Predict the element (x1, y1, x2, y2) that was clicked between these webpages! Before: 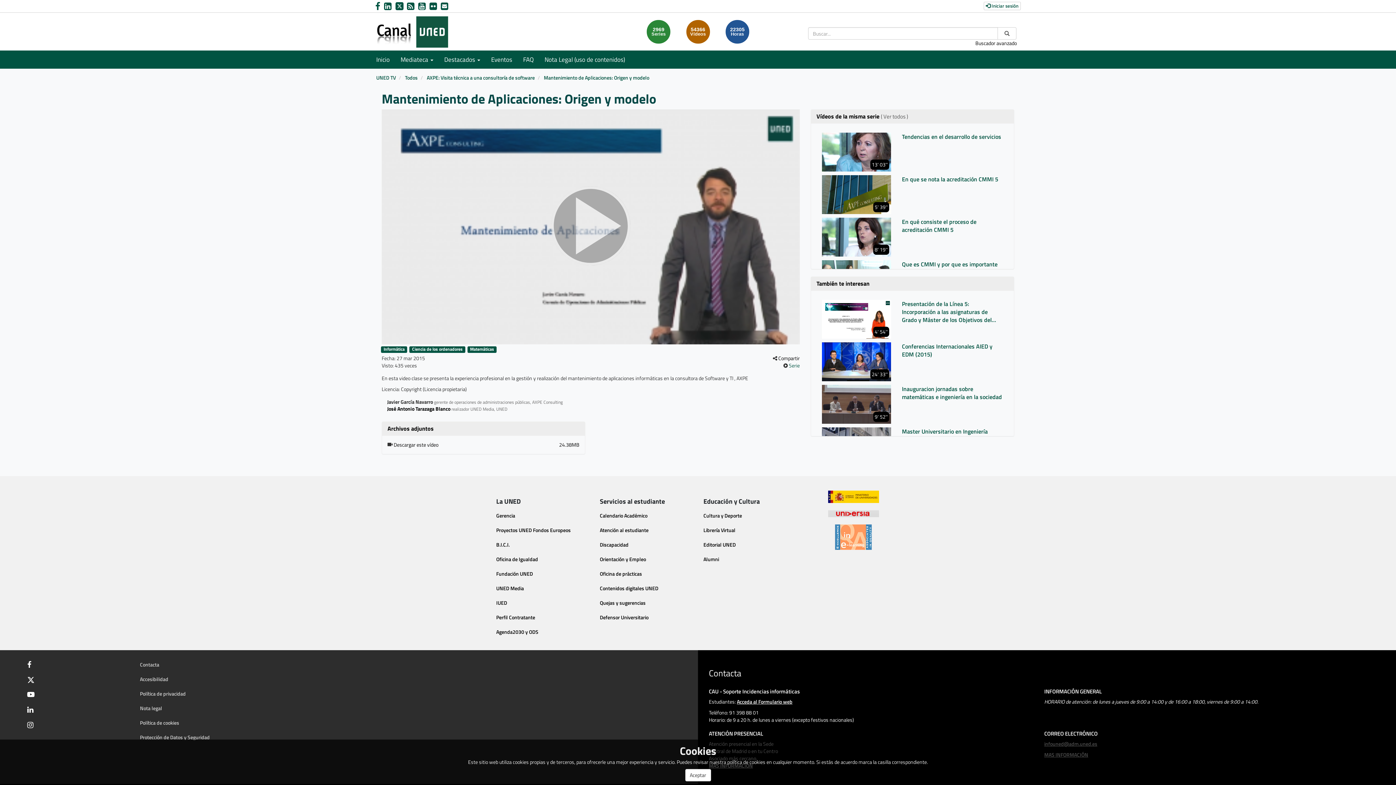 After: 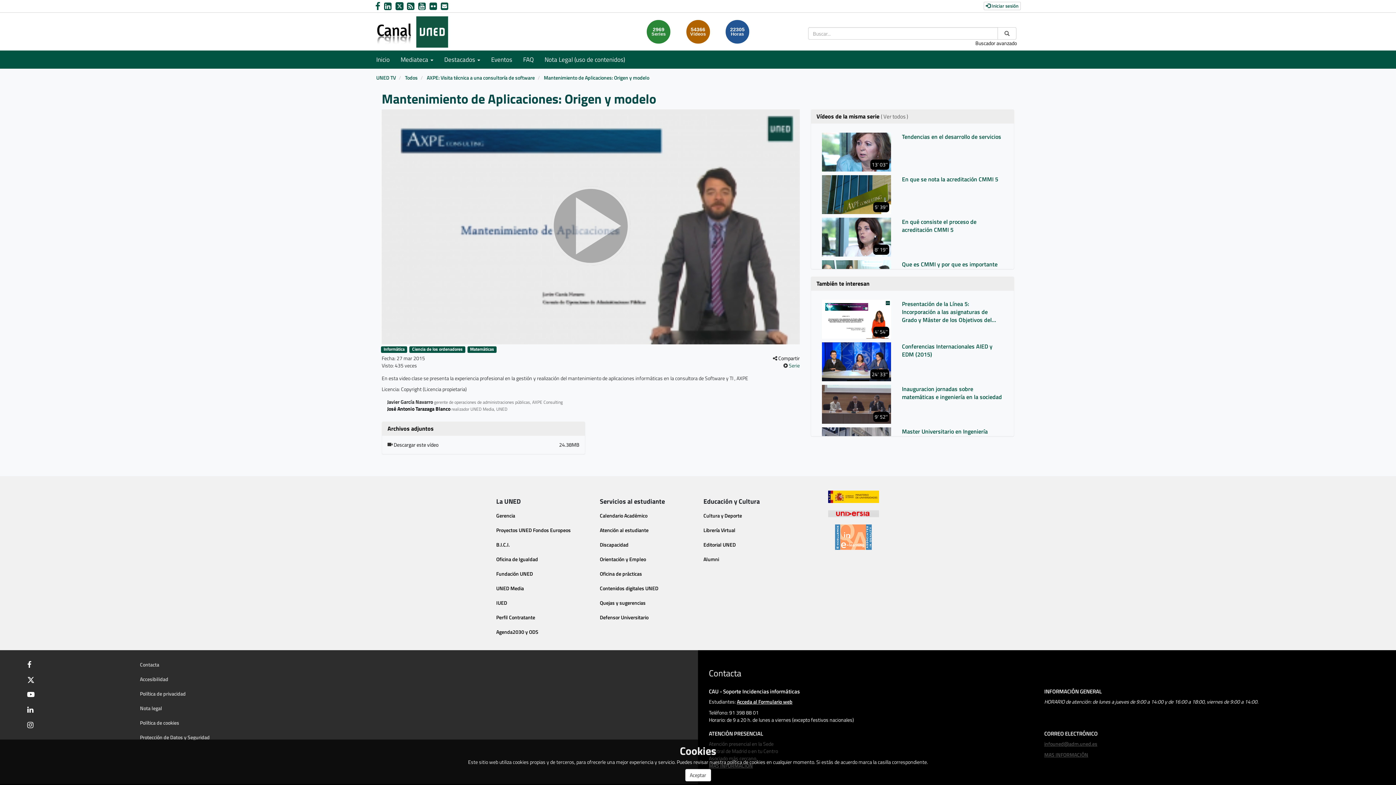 Action: label: link Twitter bbox: (395, 0, 407, 12)